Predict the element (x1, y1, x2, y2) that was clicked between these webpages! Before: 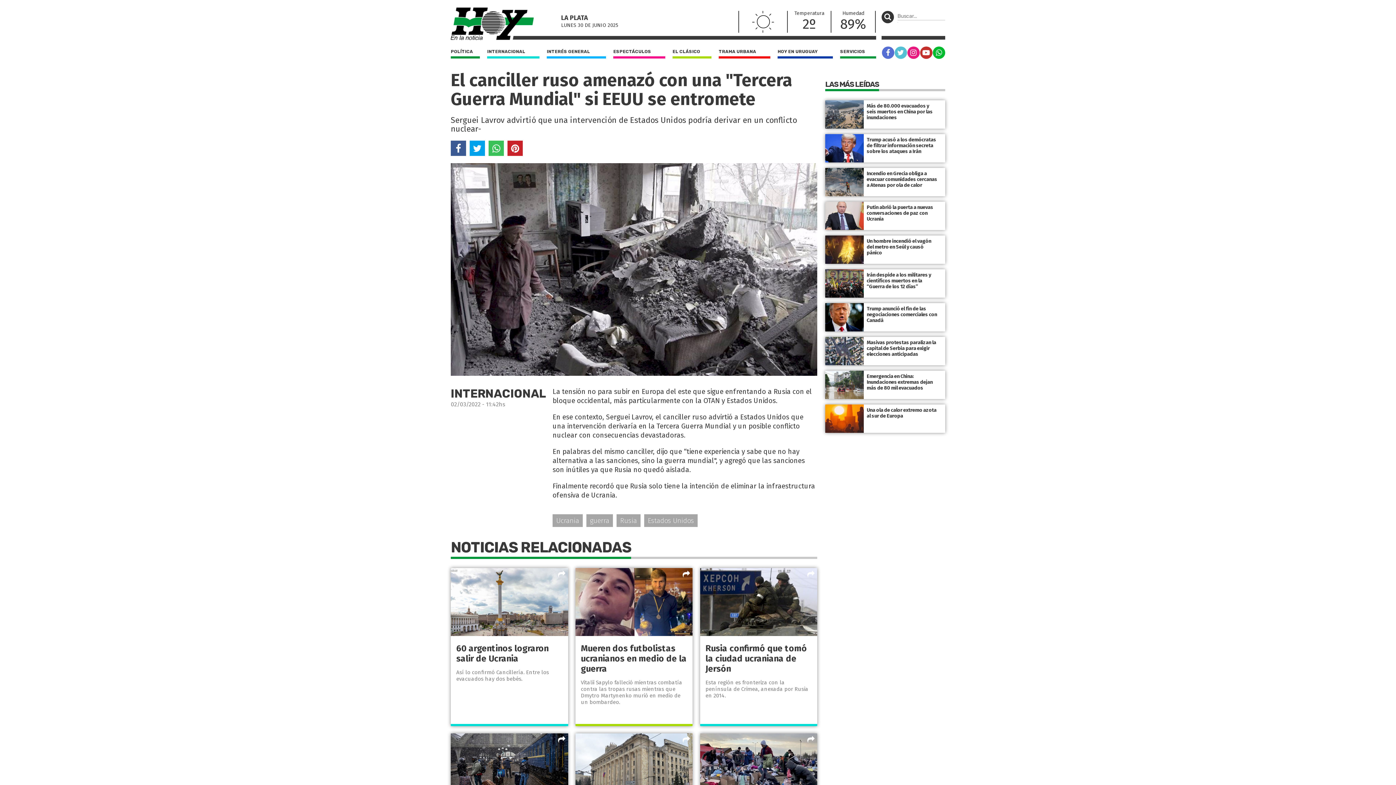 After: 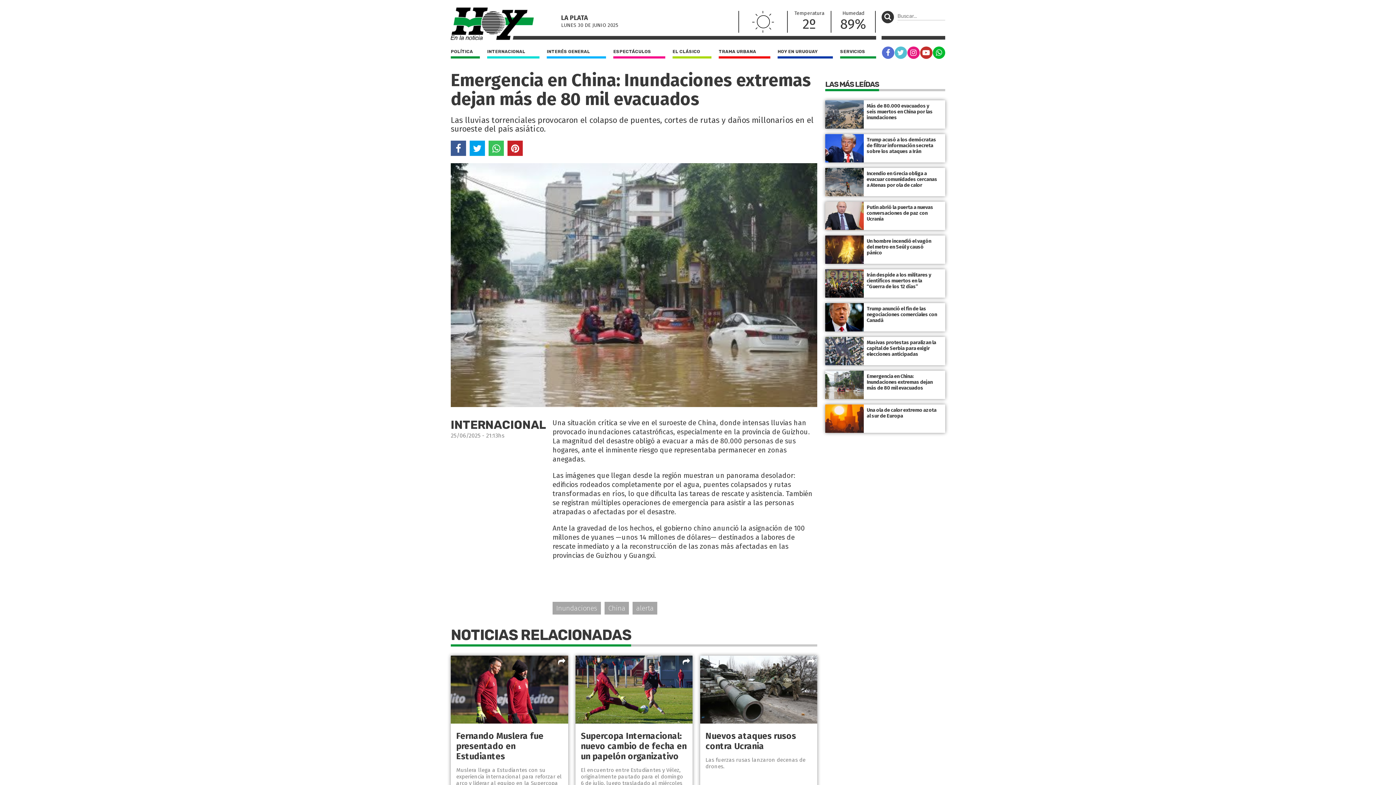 Action: bbox: (825, 373, 945, 391) label: Emergencia en China: Inundaciones extremas dejan más de 80 mil evacuados